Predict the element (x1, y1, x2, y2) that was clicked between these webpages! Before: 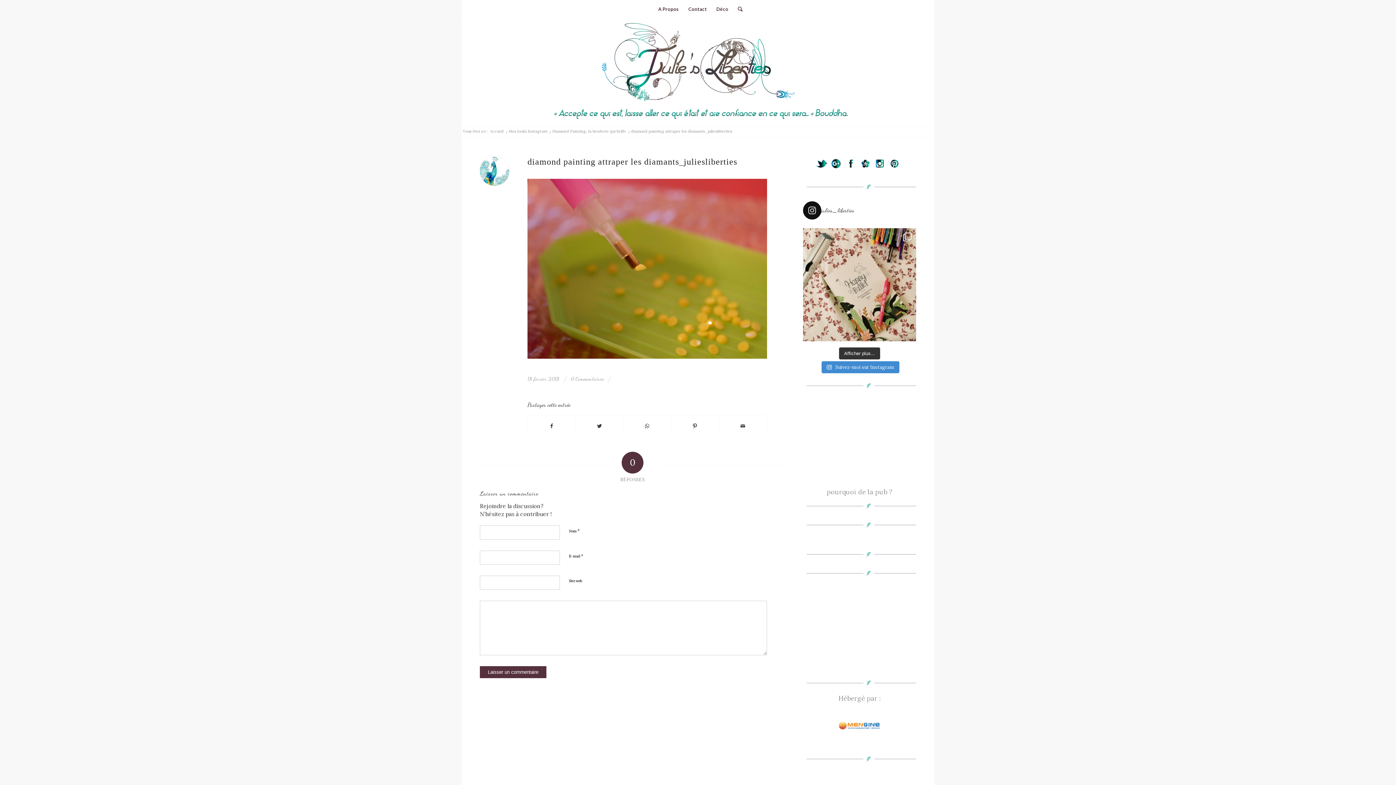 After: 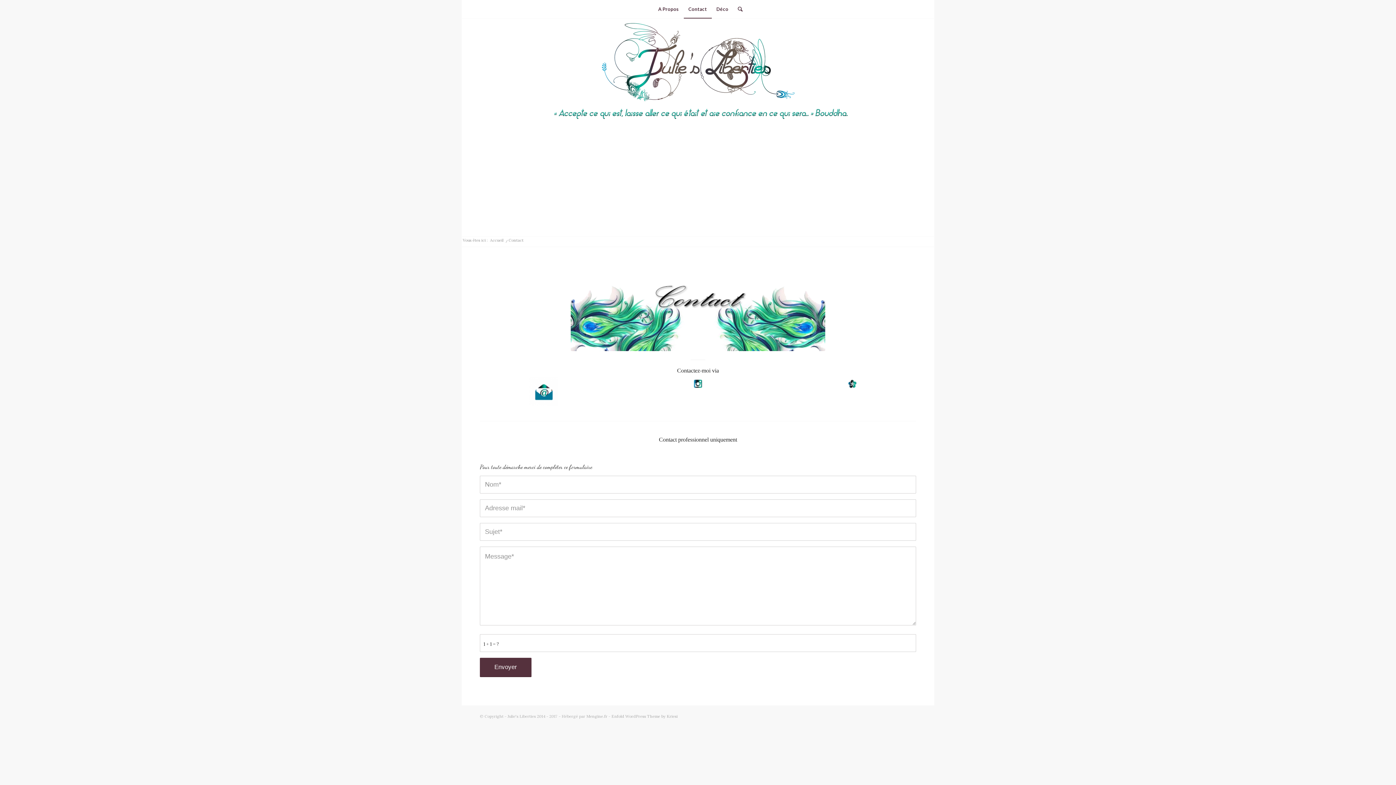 Action: label: Contact bbox: (683, 0, 711, 18)